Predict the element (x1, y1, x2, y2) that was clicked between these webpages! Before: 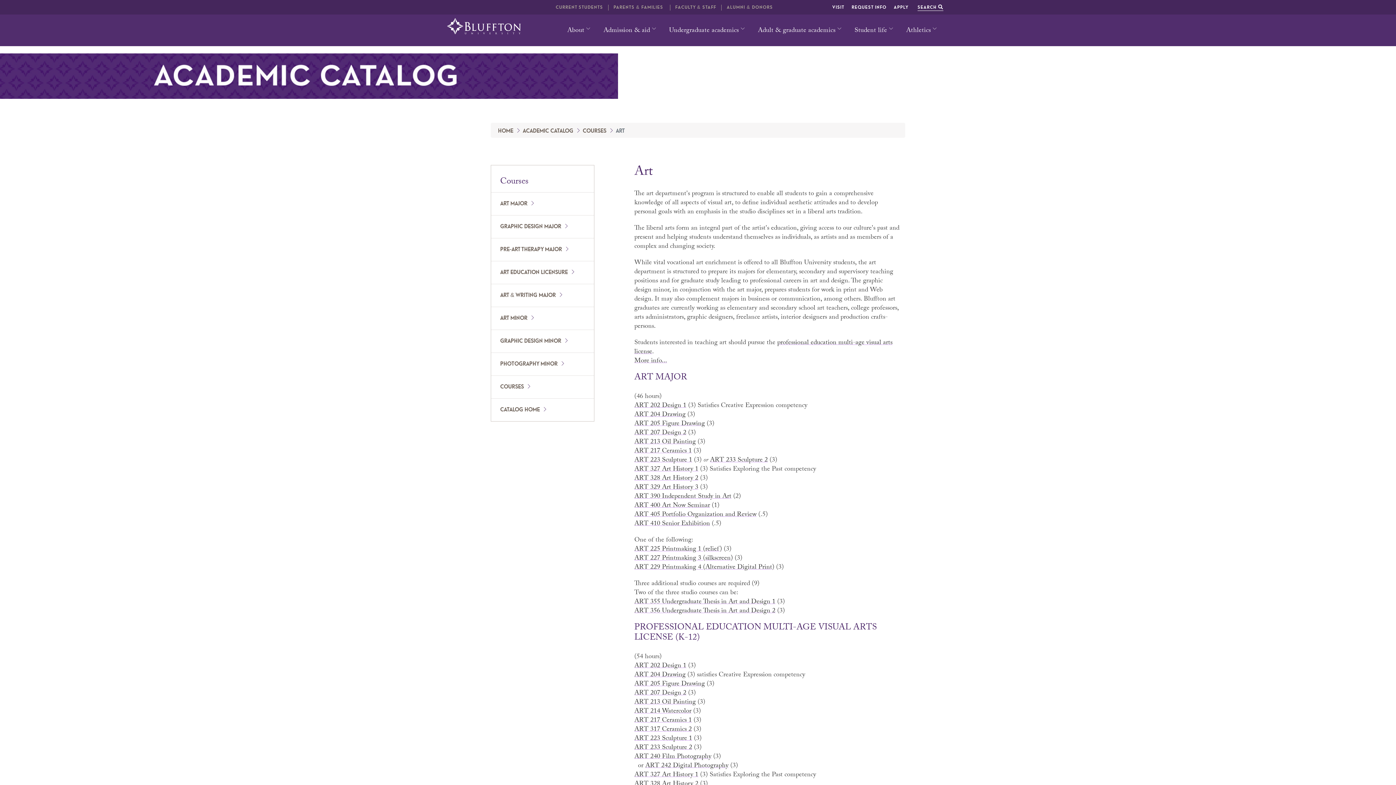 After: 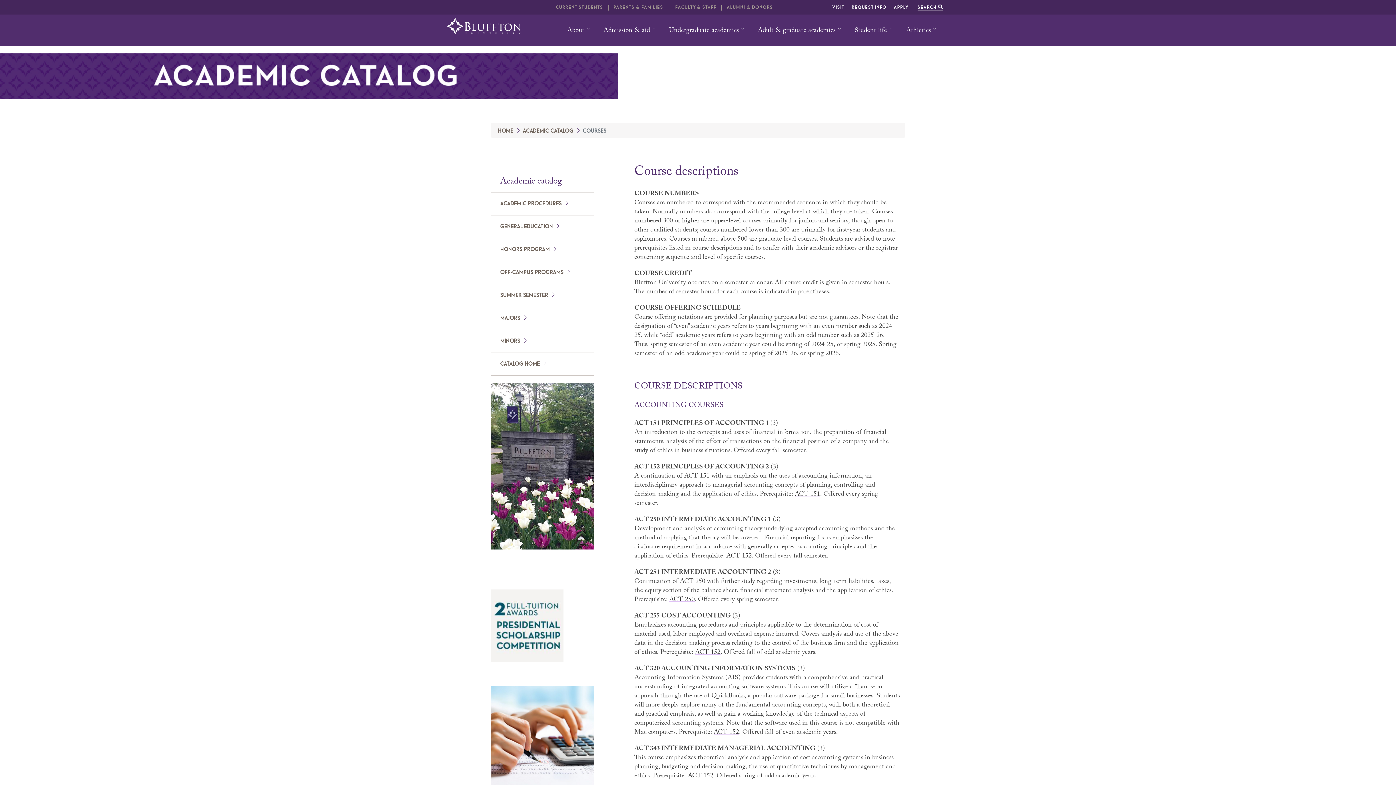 Action: bbox: (500, 174, 528, 189) label: Courses